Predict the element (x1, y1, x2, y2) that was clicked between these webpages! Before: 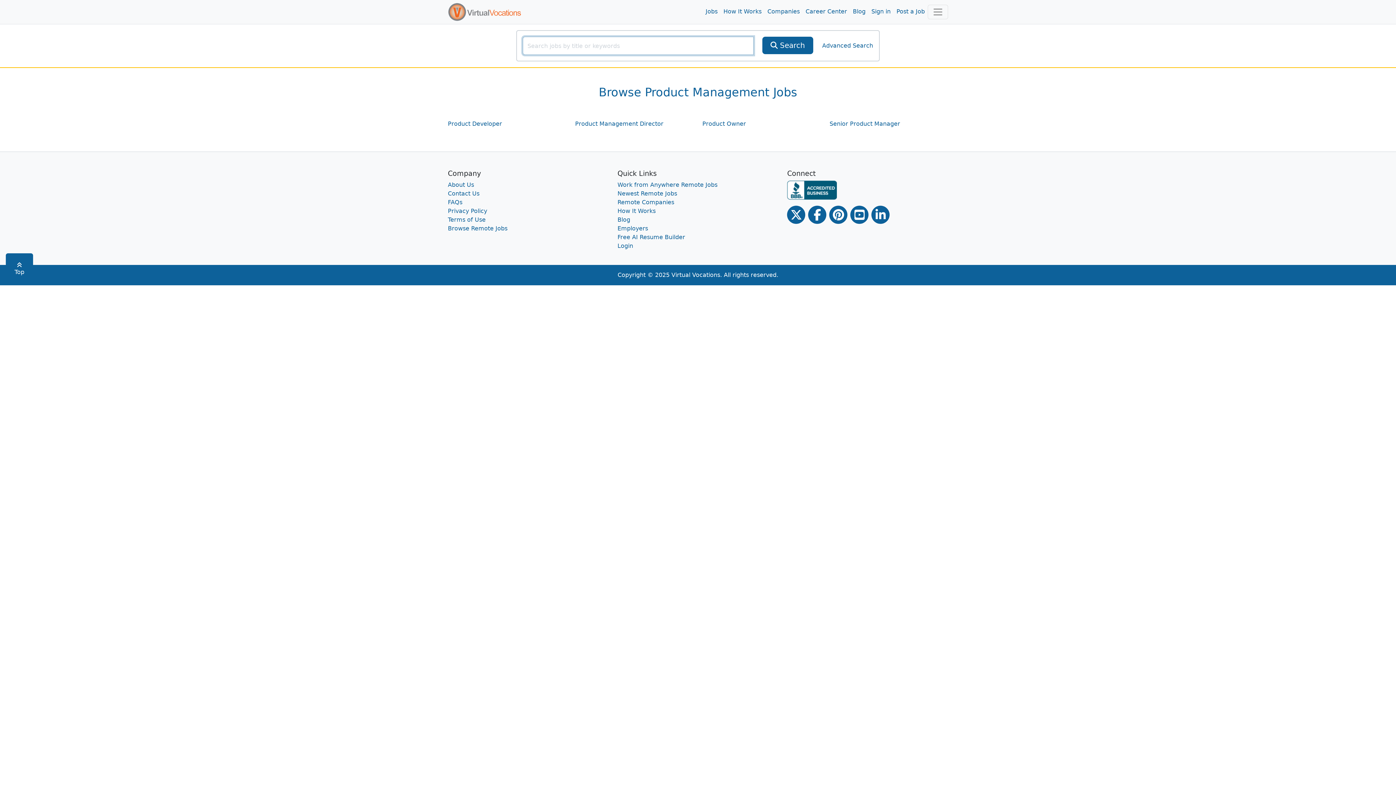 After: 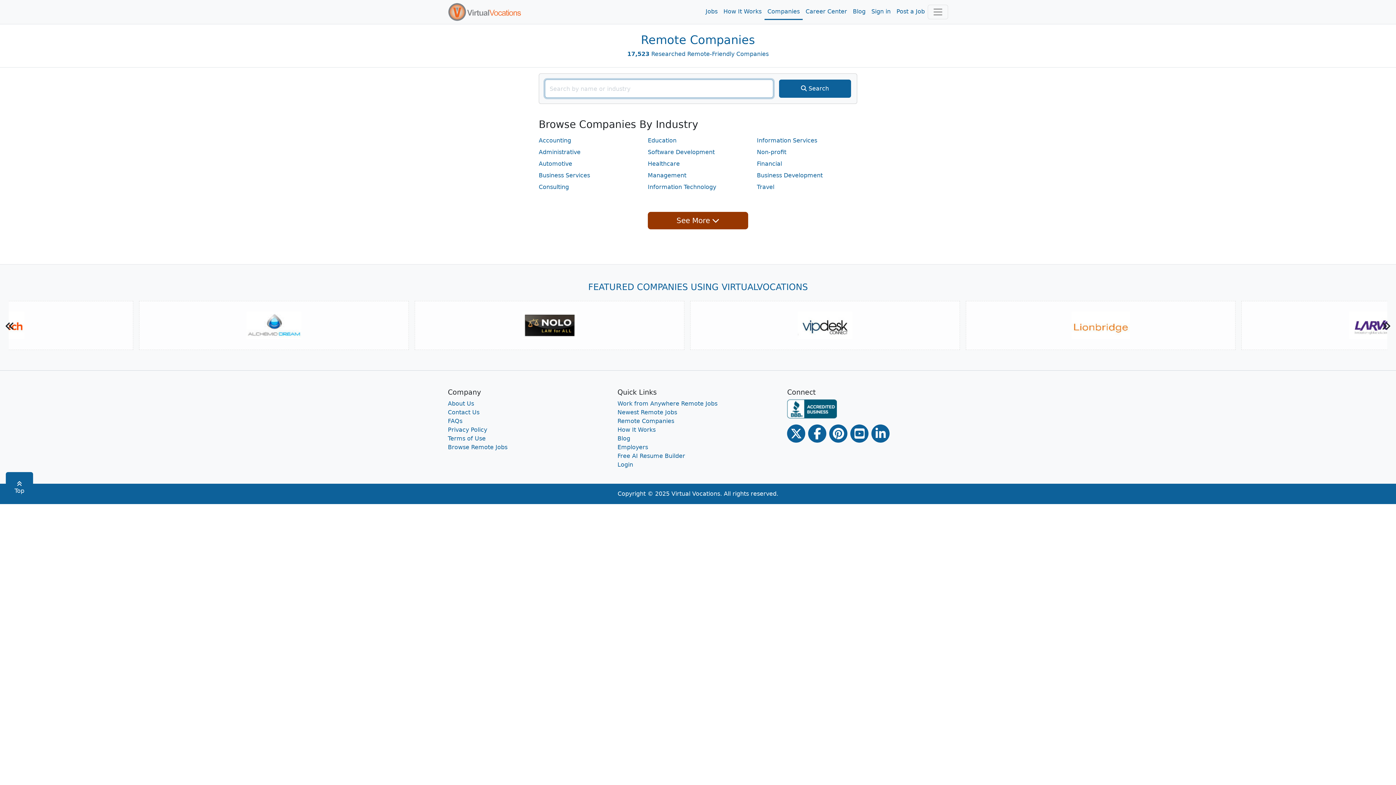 Action: label: Companies bbox: (764, 4, 802, 19)